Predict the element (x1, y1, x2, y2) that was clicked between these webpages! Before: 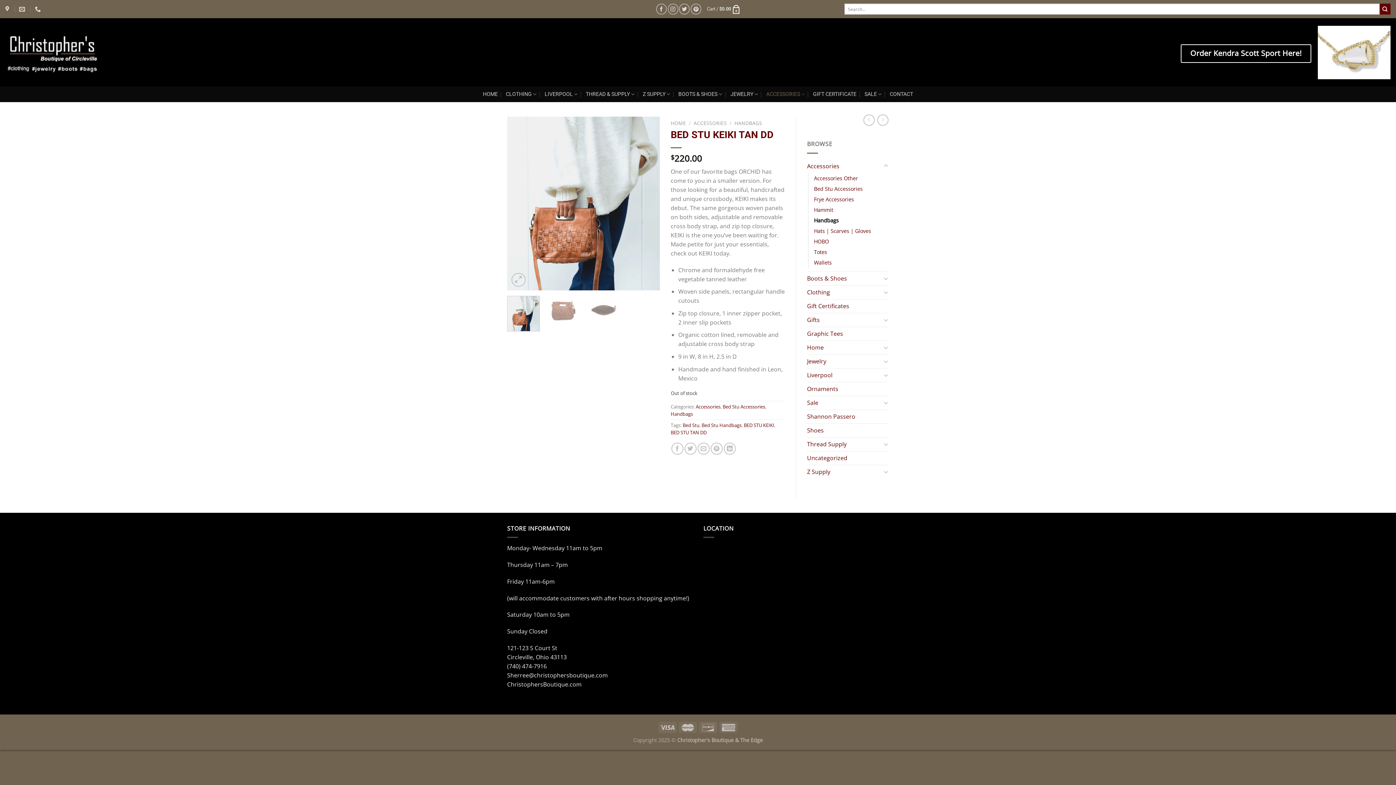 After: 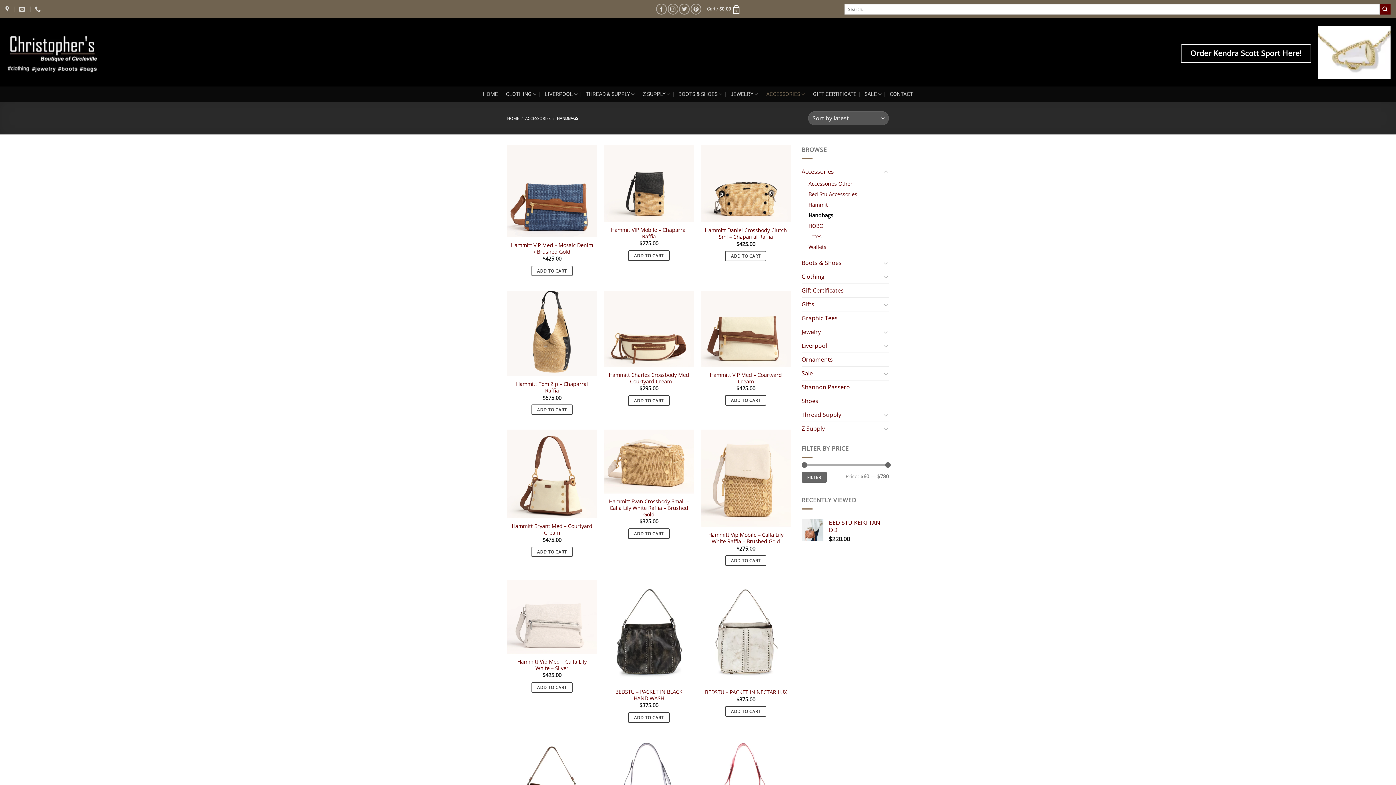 Action: bbox: (670, 410, 693, 417) label: Handbags